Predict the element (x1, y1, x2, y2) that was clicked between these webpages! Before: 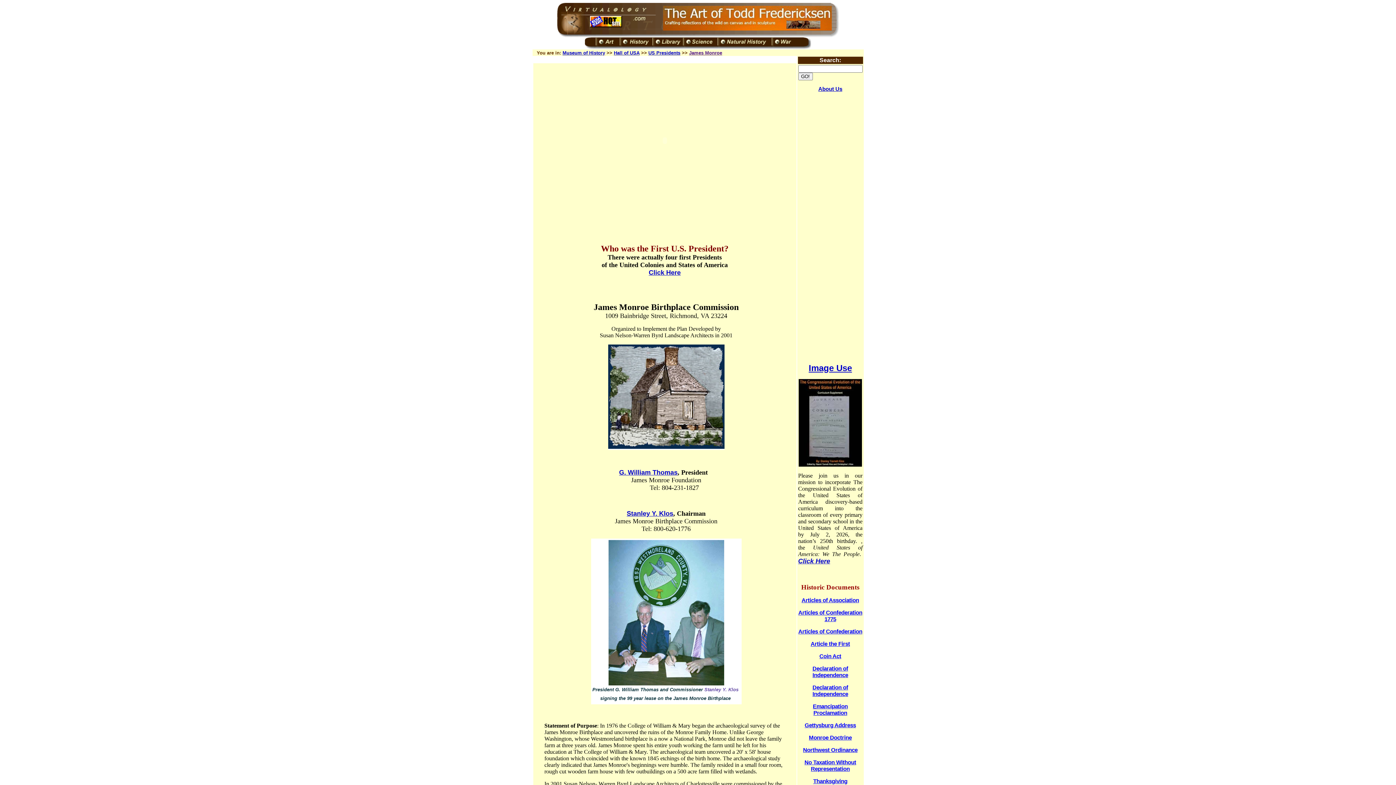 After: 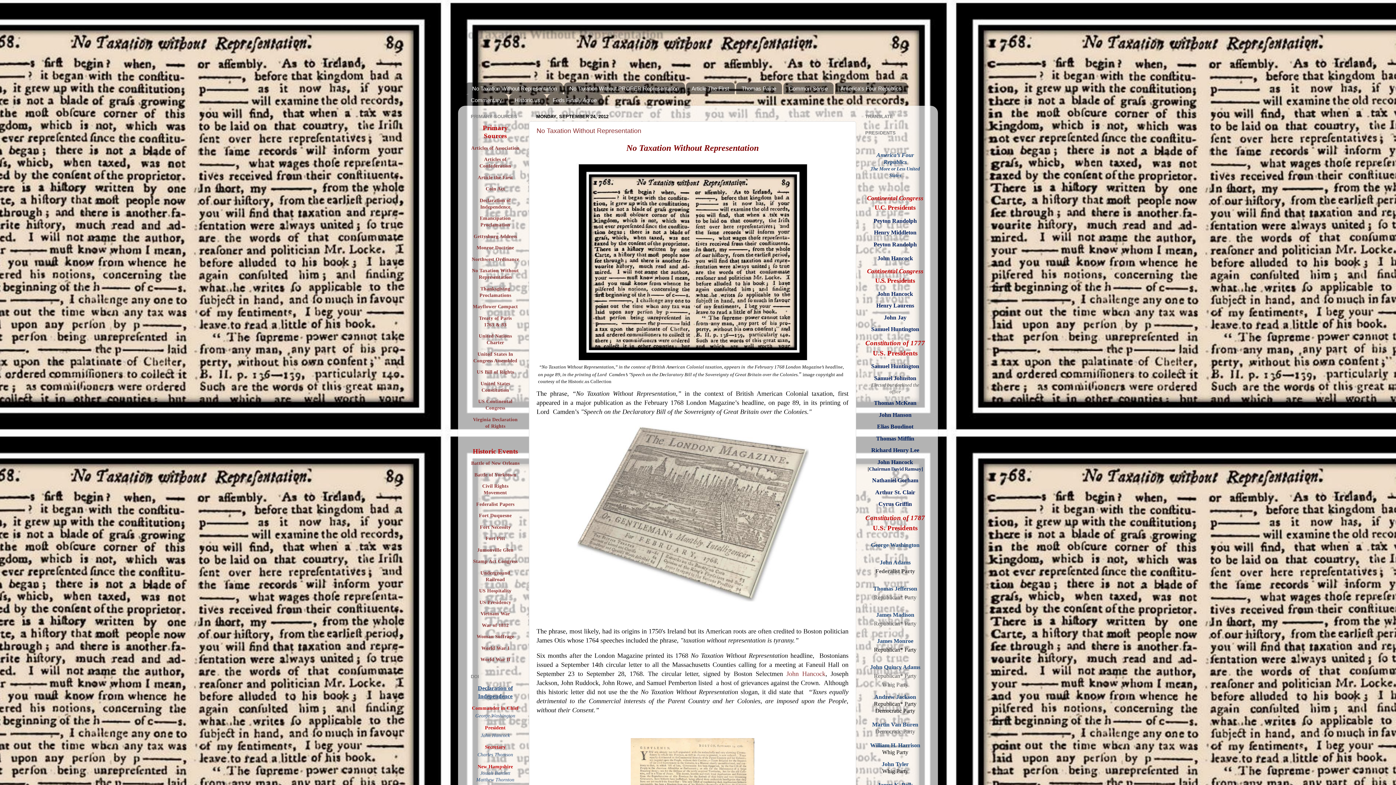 Action: label: No Taxation Without Representation bbox: (804, 759, 856, 772)